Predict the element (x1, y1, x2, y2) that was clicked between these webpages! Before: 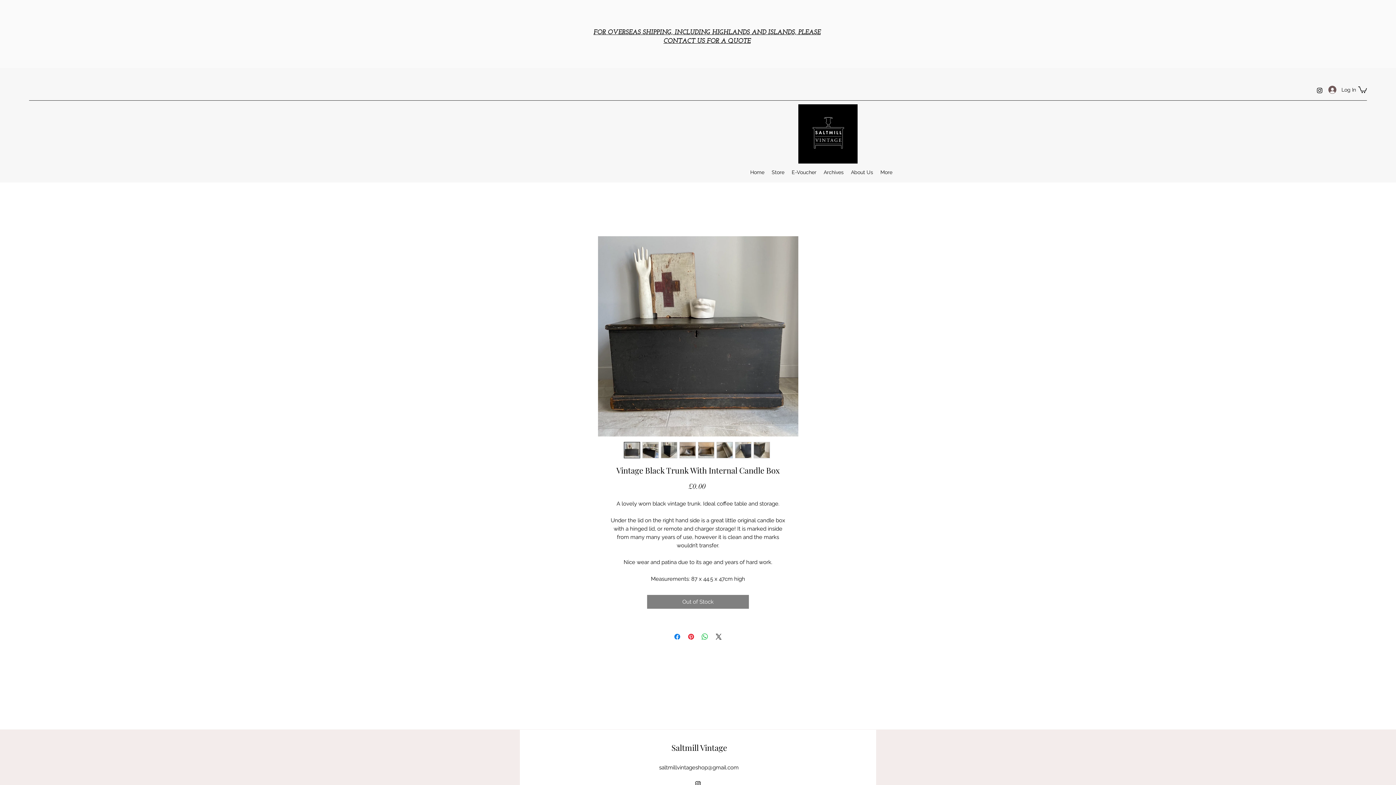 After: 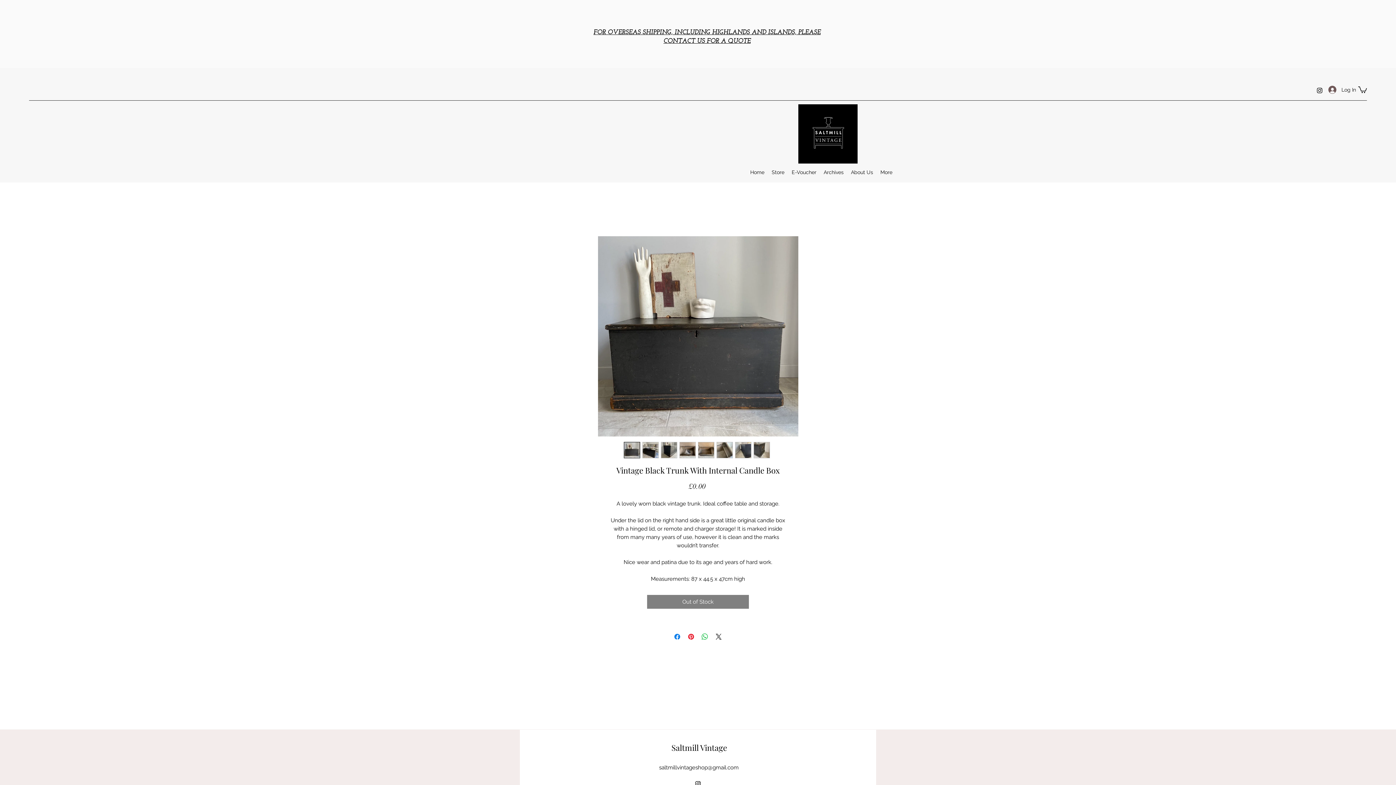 Action: bbox: (716, 442, 733, 458)